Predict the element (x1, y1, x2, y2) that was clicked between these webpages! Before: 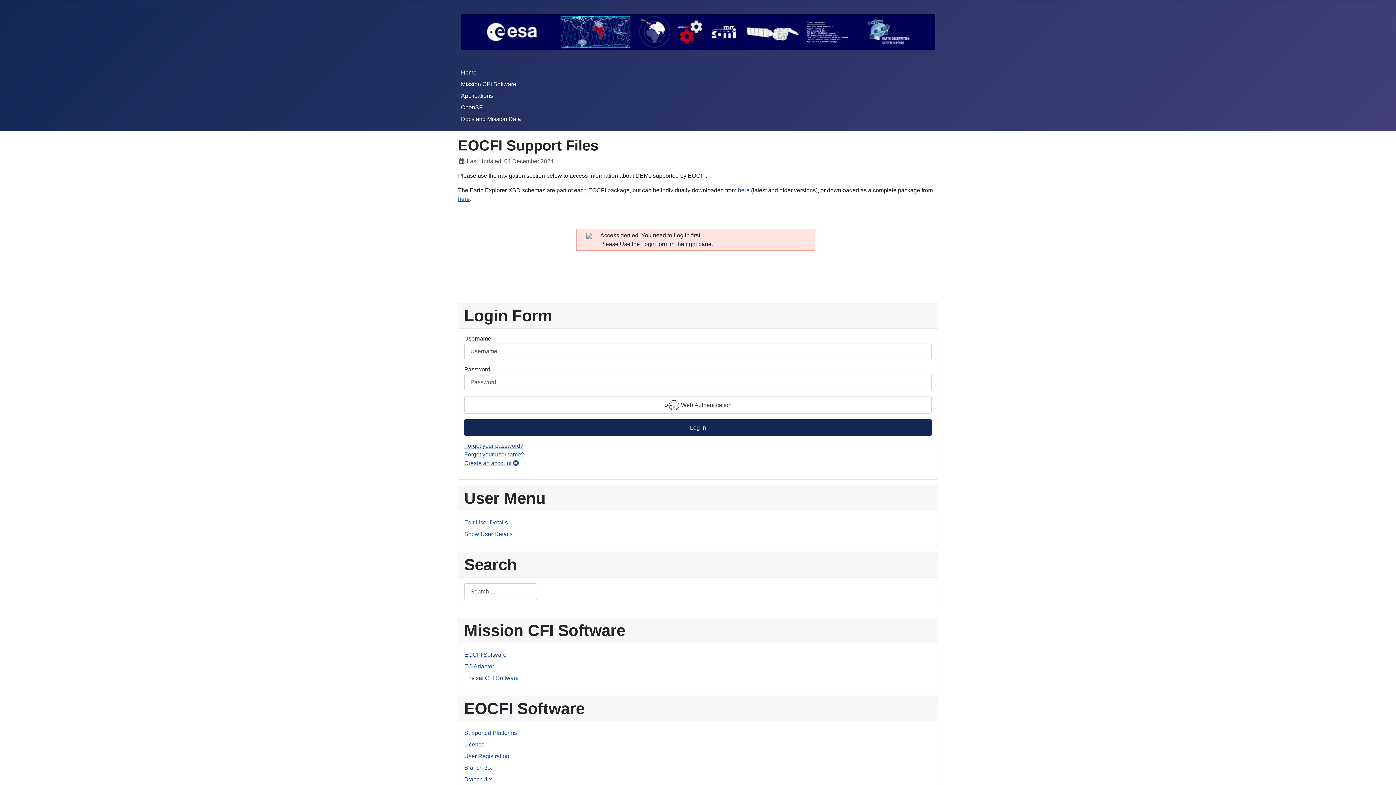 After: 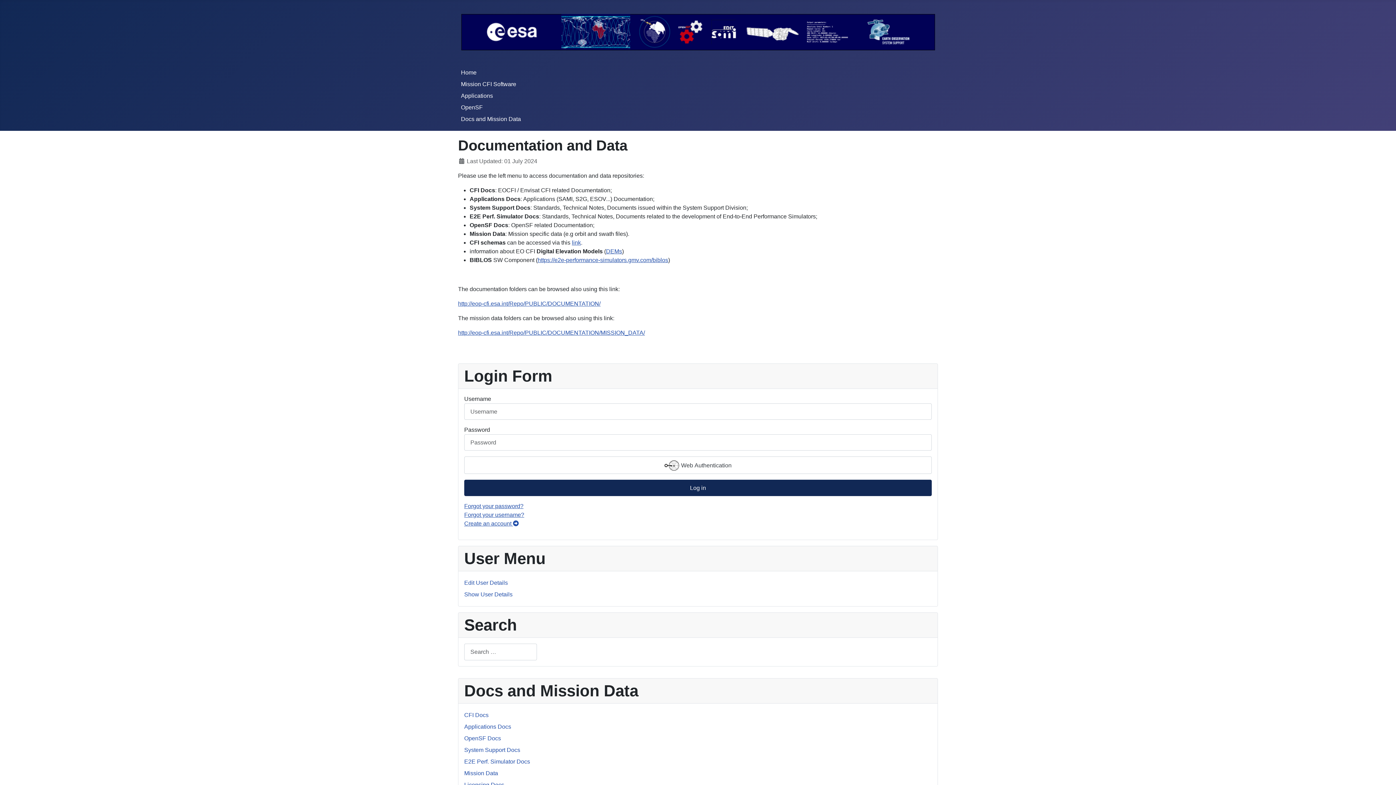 Action: bbox: (461, 115, 521, 122) label: Docs and Mission Data